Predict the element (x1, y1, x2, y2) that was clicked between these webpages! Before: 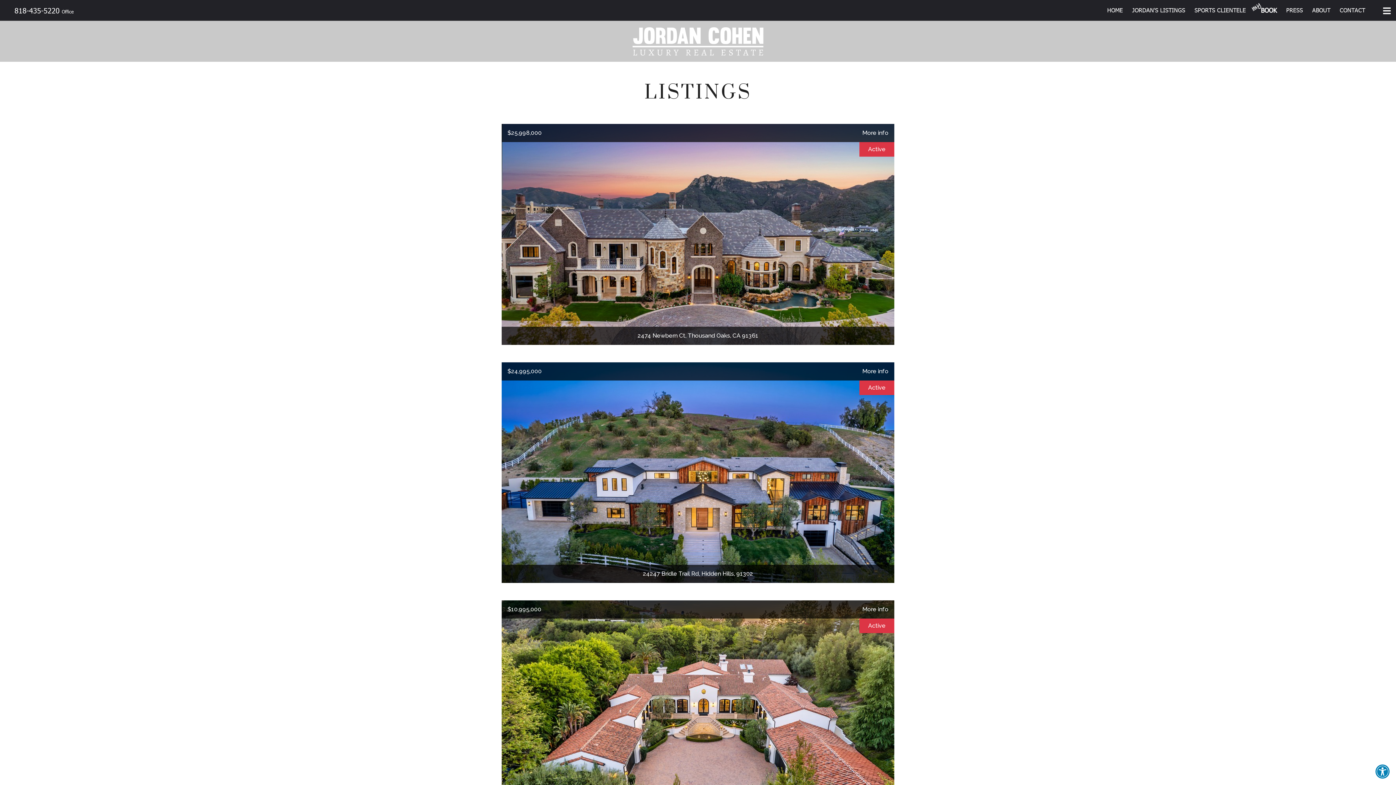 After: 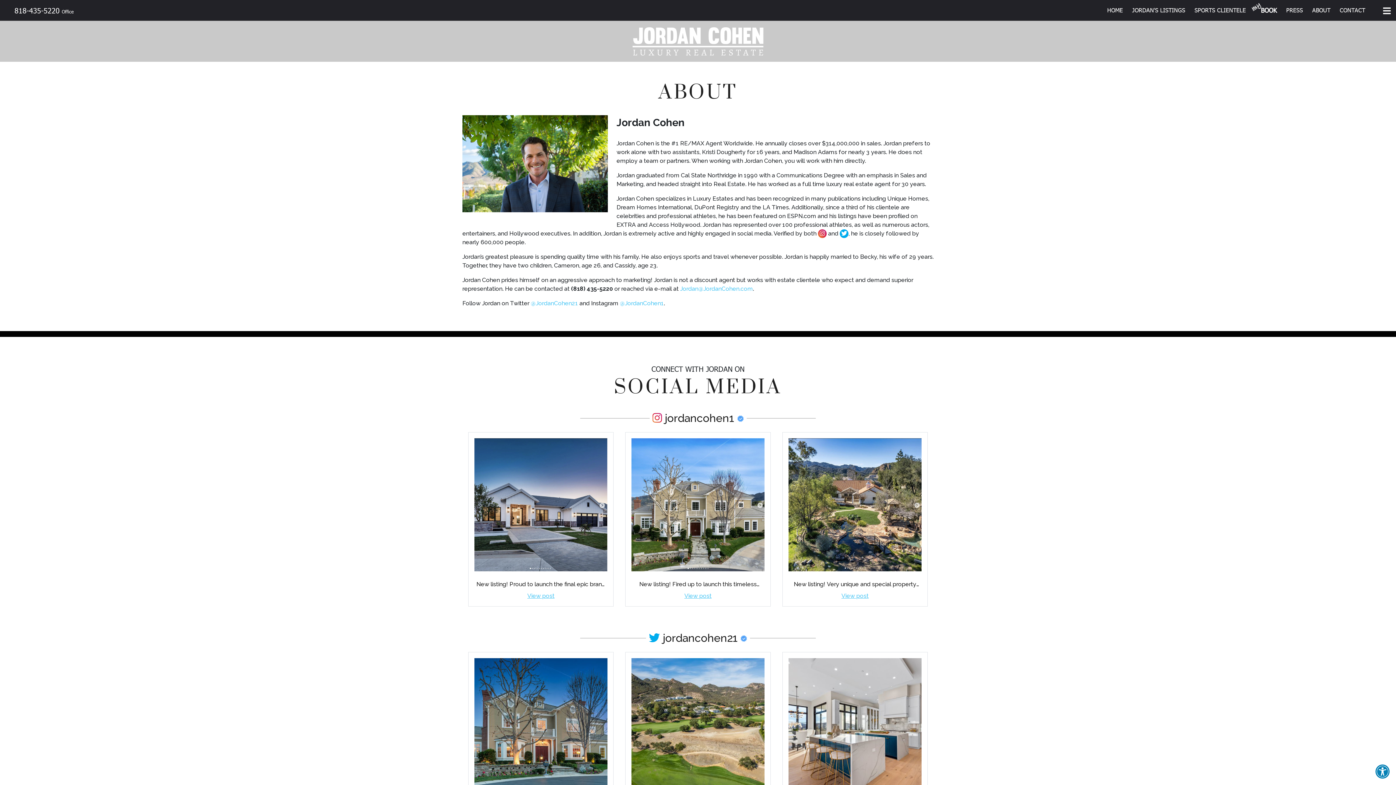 Action: label: ABOUT bbox: (1312, 5, 1330, 15)